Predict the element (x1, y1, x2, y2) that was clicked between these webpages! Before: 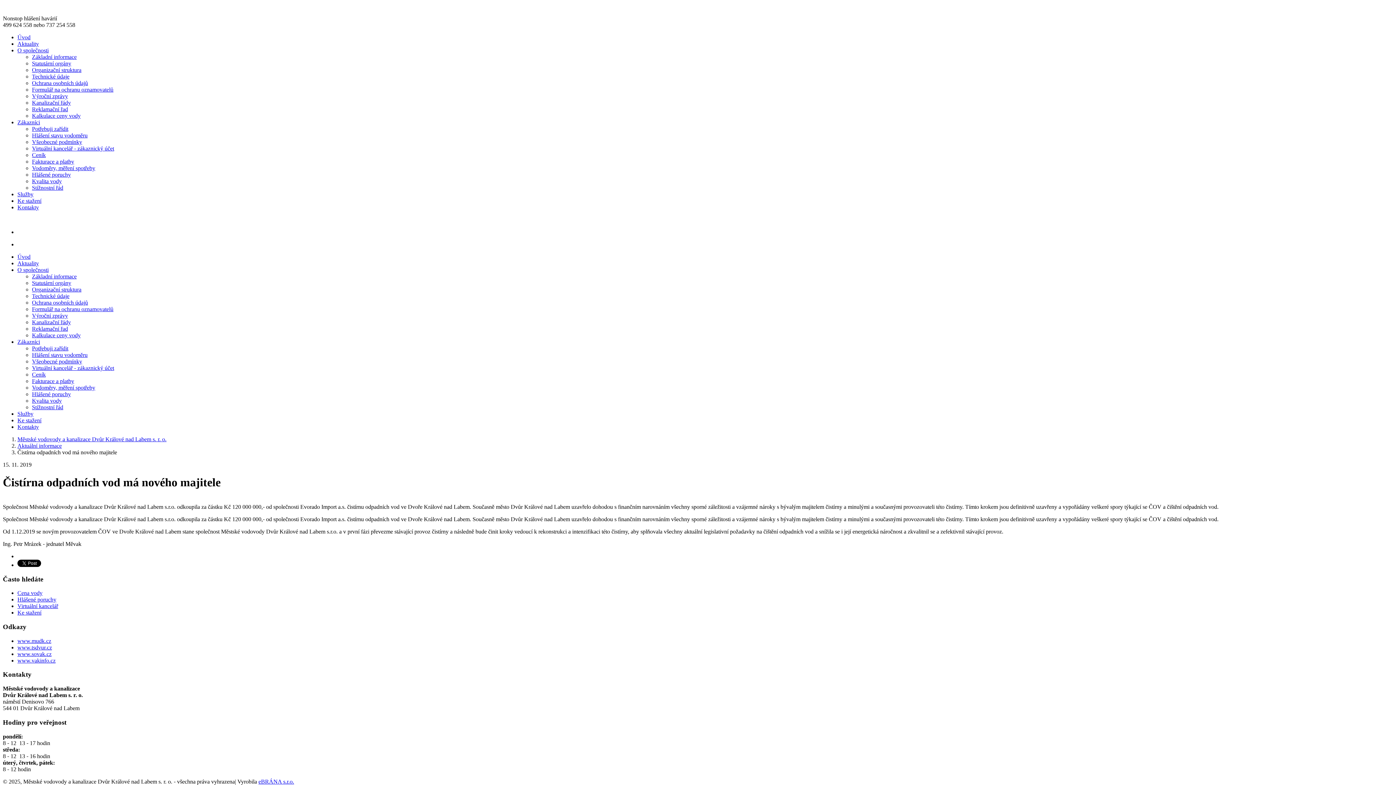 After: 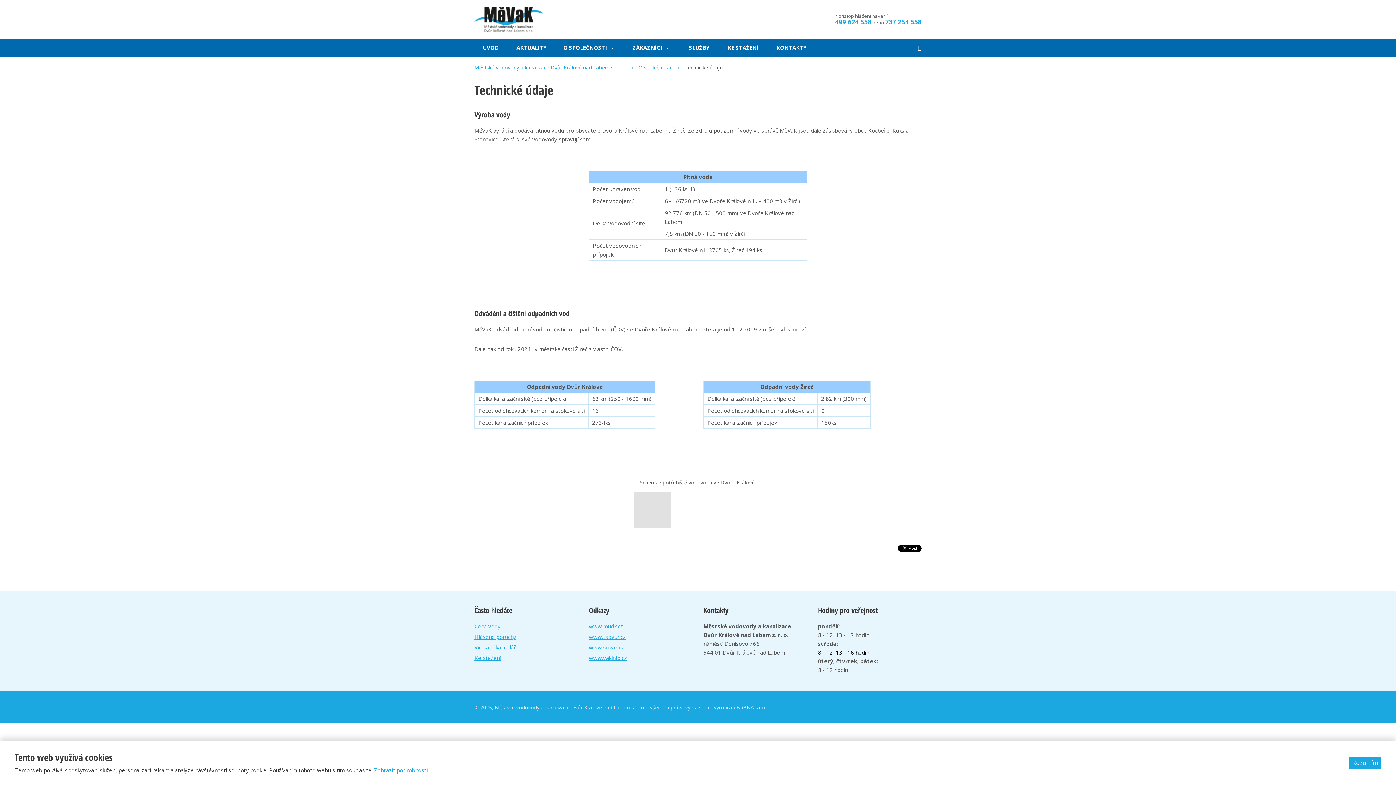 Action: label: Technické údaje bbox: (32, 293, 69, 299)